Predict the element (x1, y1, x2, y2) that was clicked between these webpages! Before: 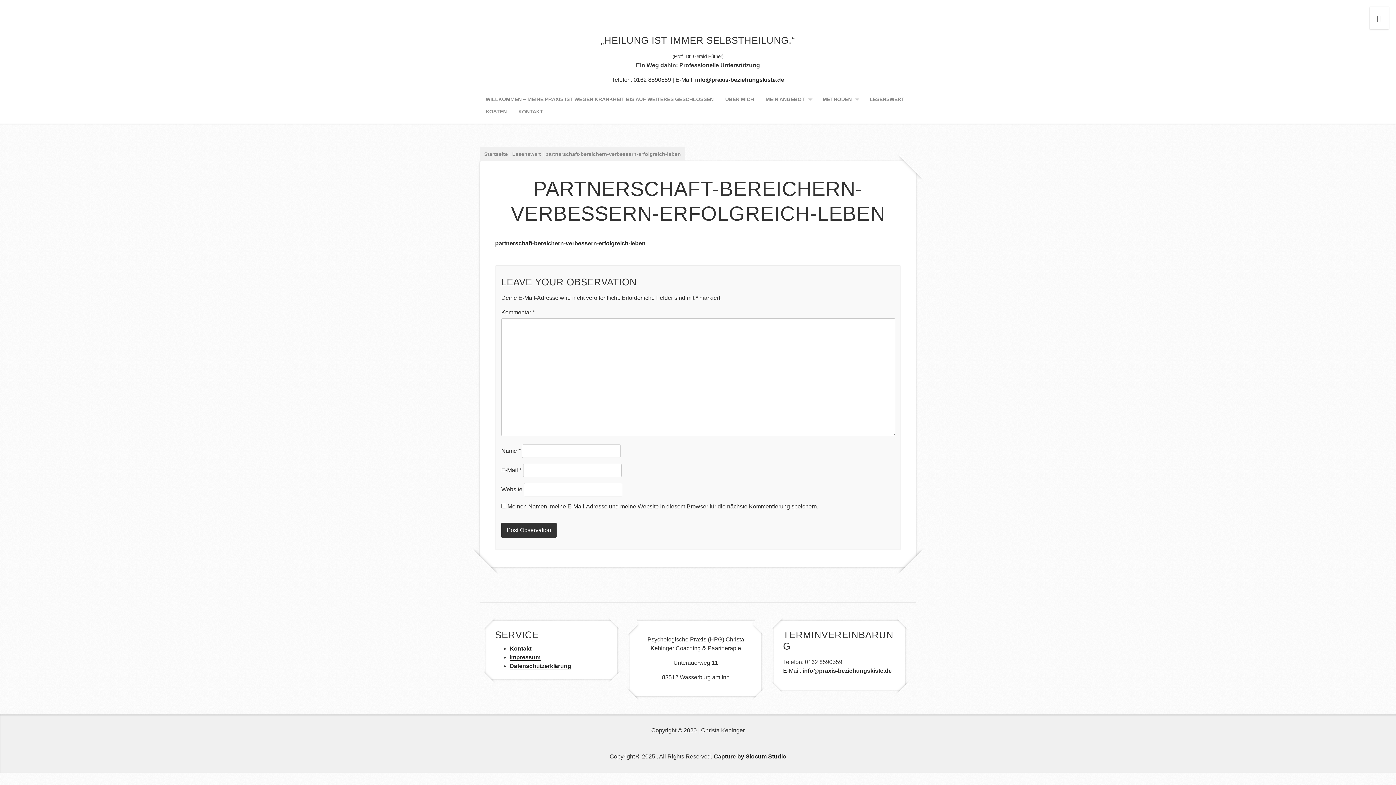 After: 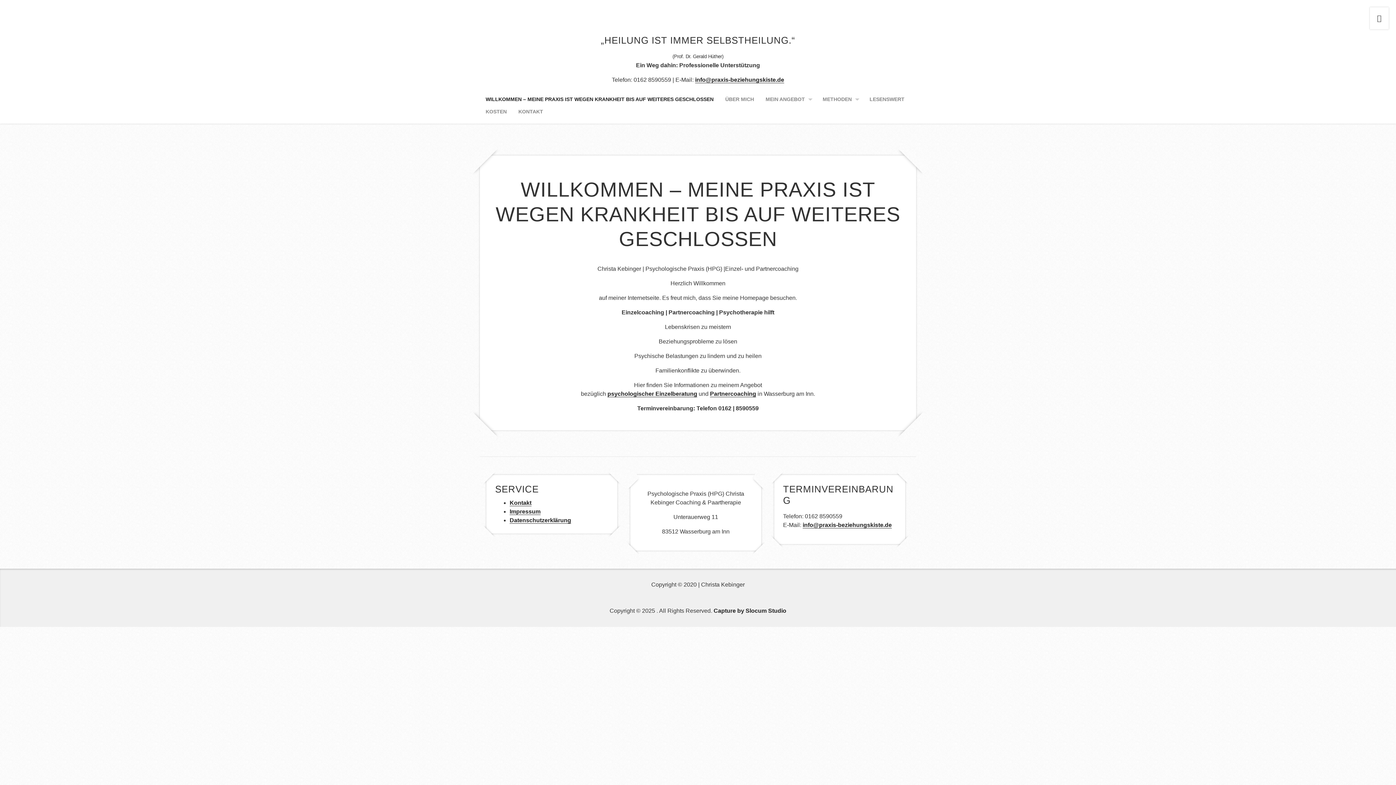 Action: label: WILLKOMMEN – MEINE PRAXIS IST WEGEN KRANKHEIT BIS AUF WEITERES GESCHLOSSEN bbox: (485, 96, 713, 106)